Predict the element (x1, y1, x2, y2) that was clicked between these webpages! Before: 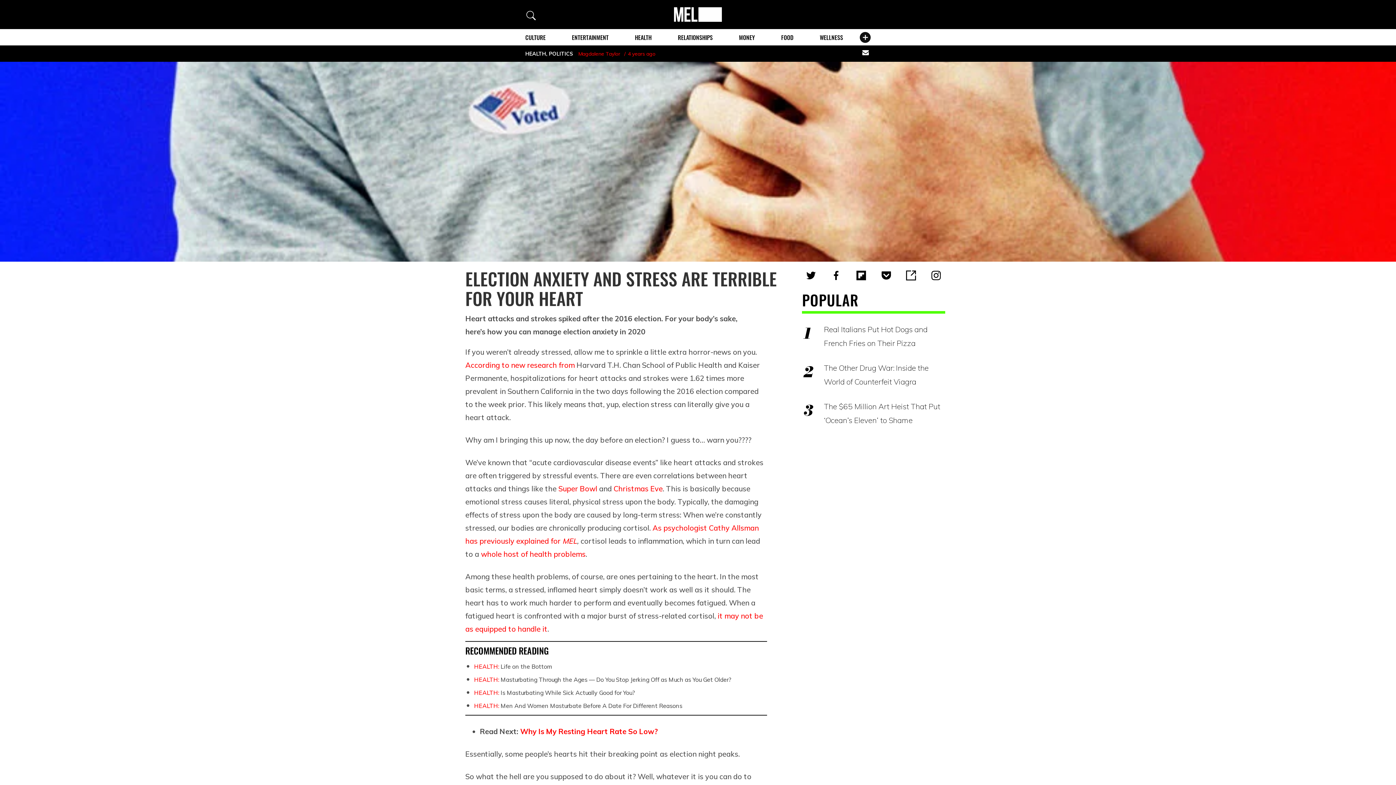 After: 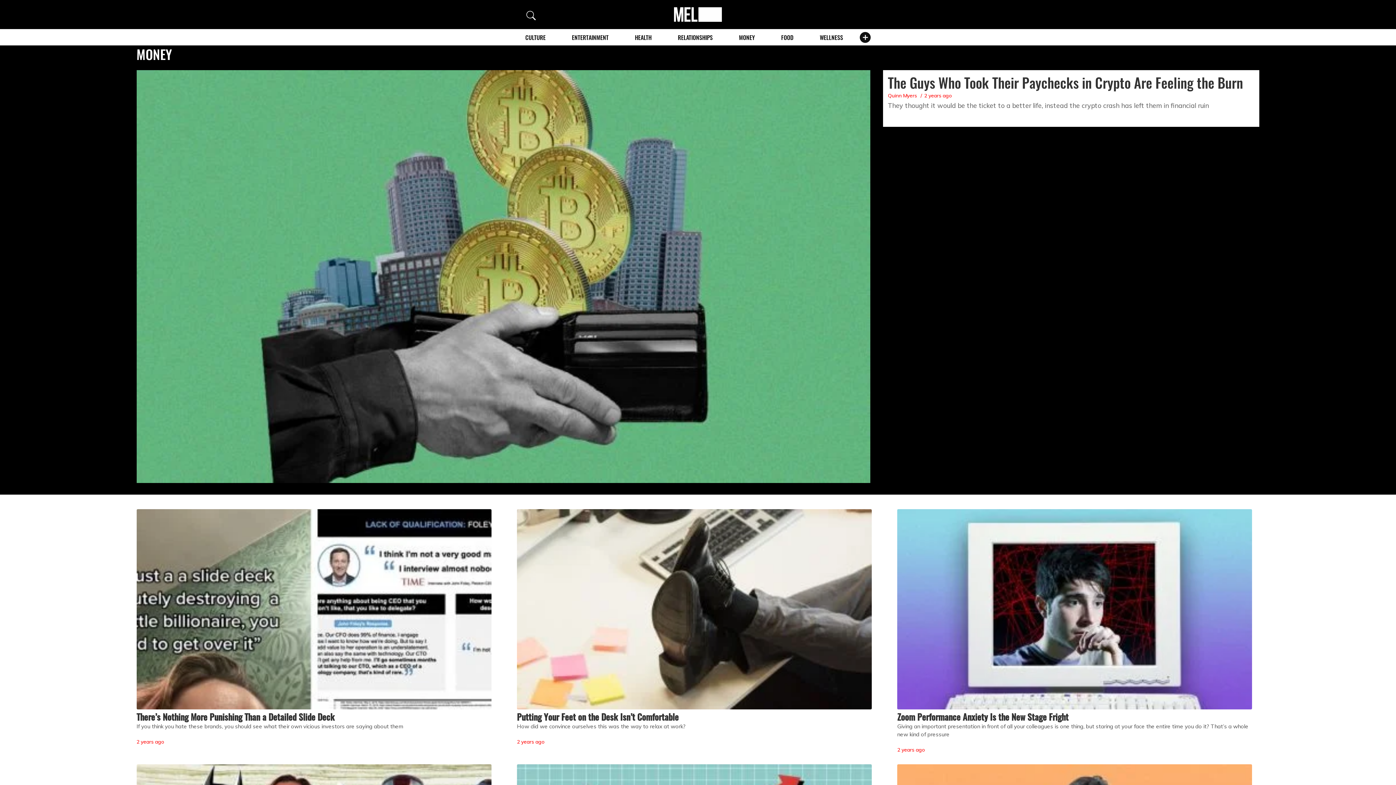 Action: bbox: (739, 33, 755, 41) label: MONEY